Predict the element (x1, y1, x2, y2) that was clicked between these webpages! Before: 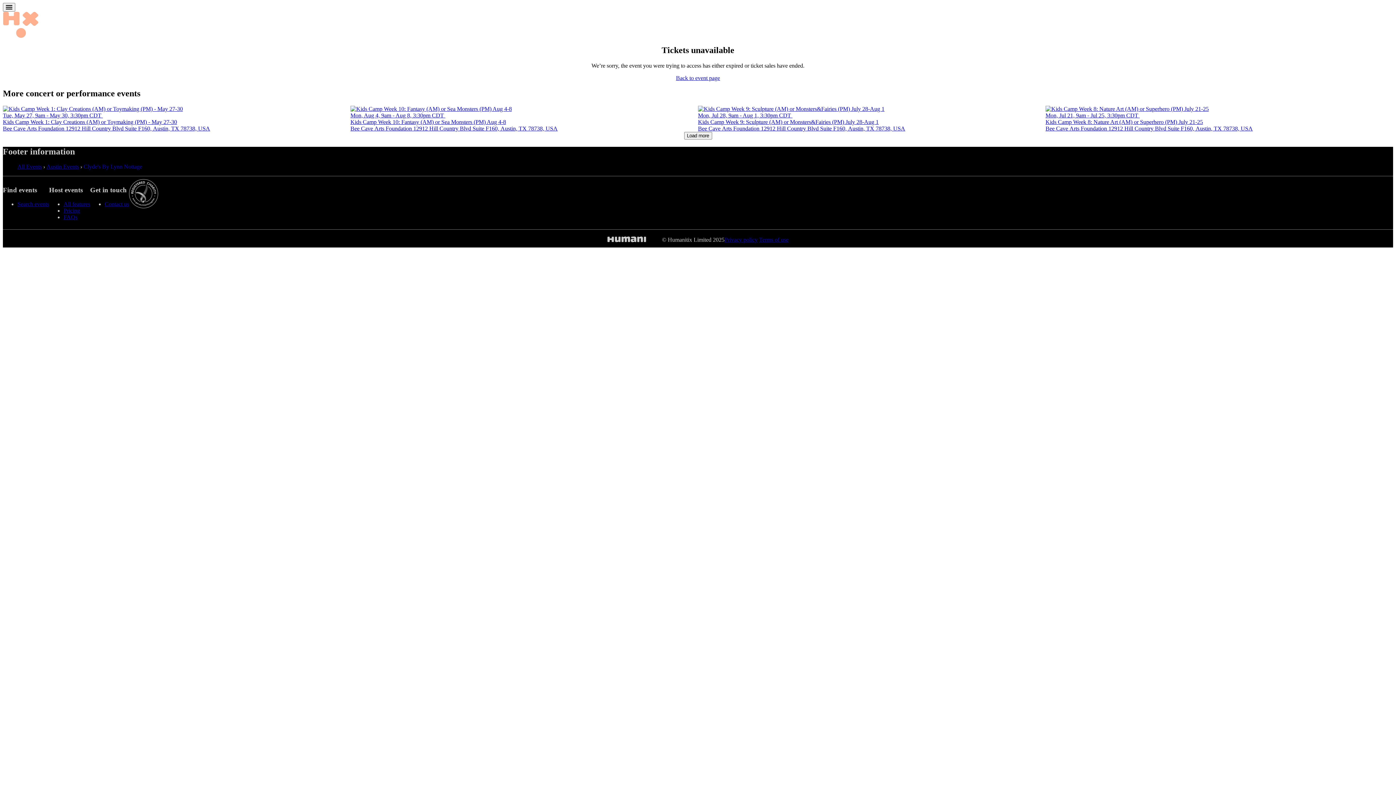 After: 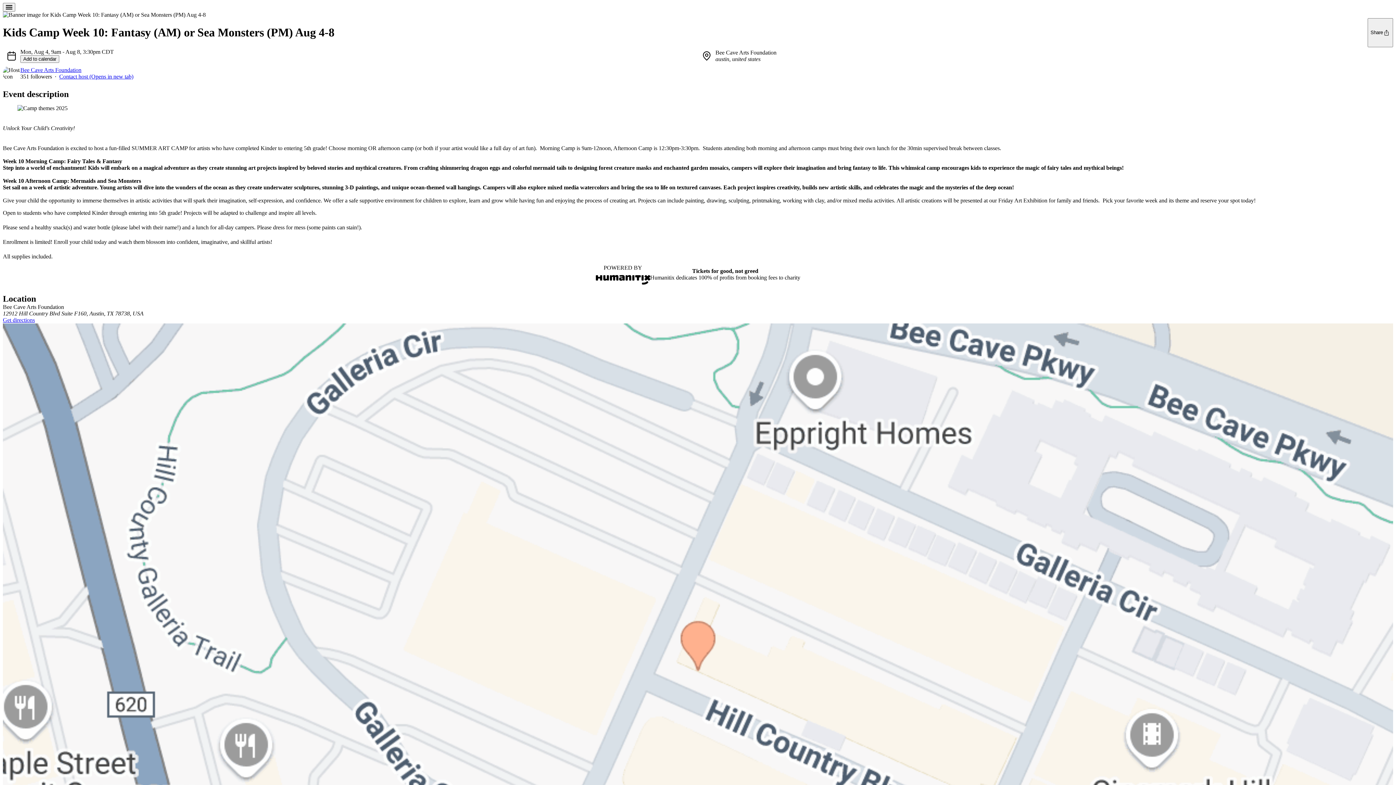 Action: label: Kids Camp Week 10: Fantasy (AM) or Sea Monsters (PM) Aug 4-8 bbox: (350, 105, 698, 131)